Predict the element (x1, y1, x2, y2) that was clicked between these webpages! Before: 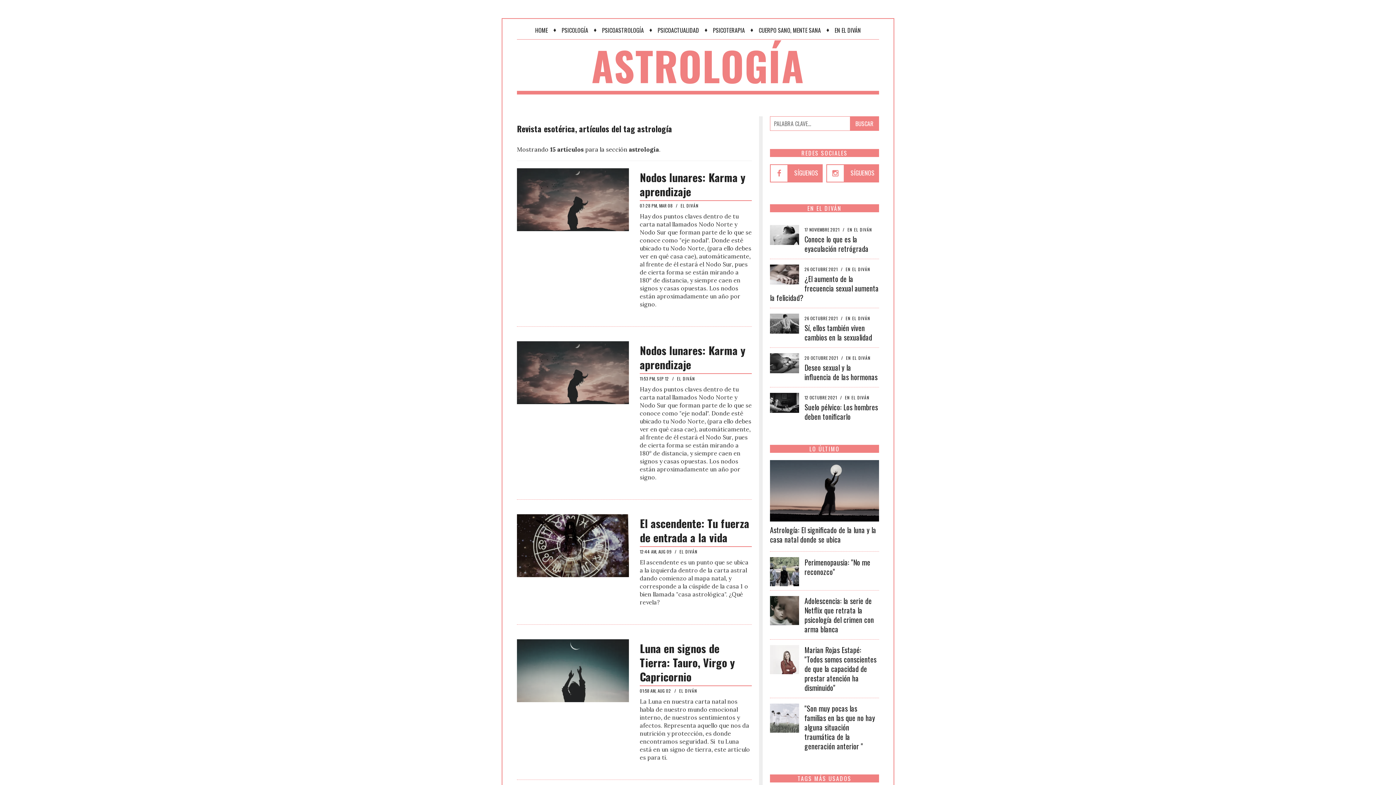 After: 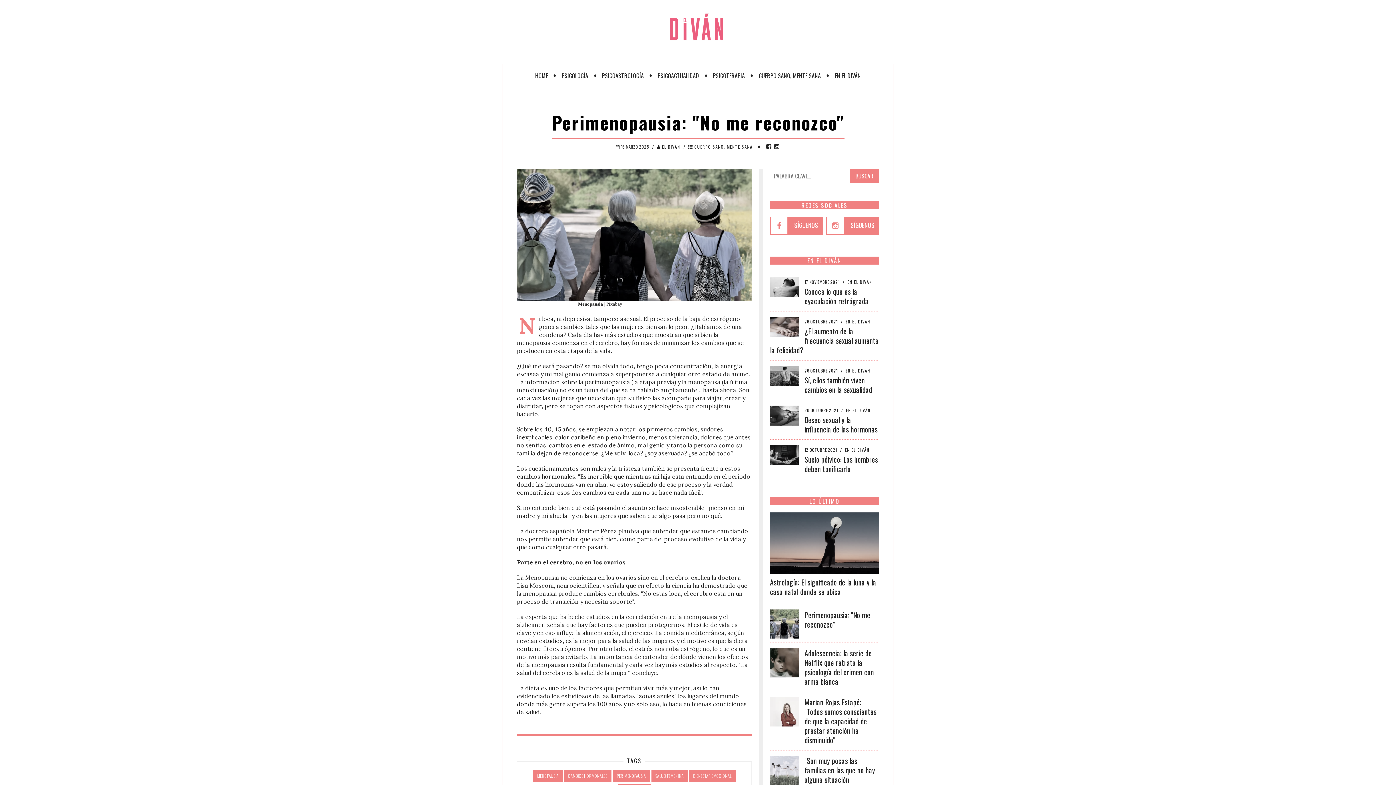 Action: bbox: (770, 567, 799, 574)